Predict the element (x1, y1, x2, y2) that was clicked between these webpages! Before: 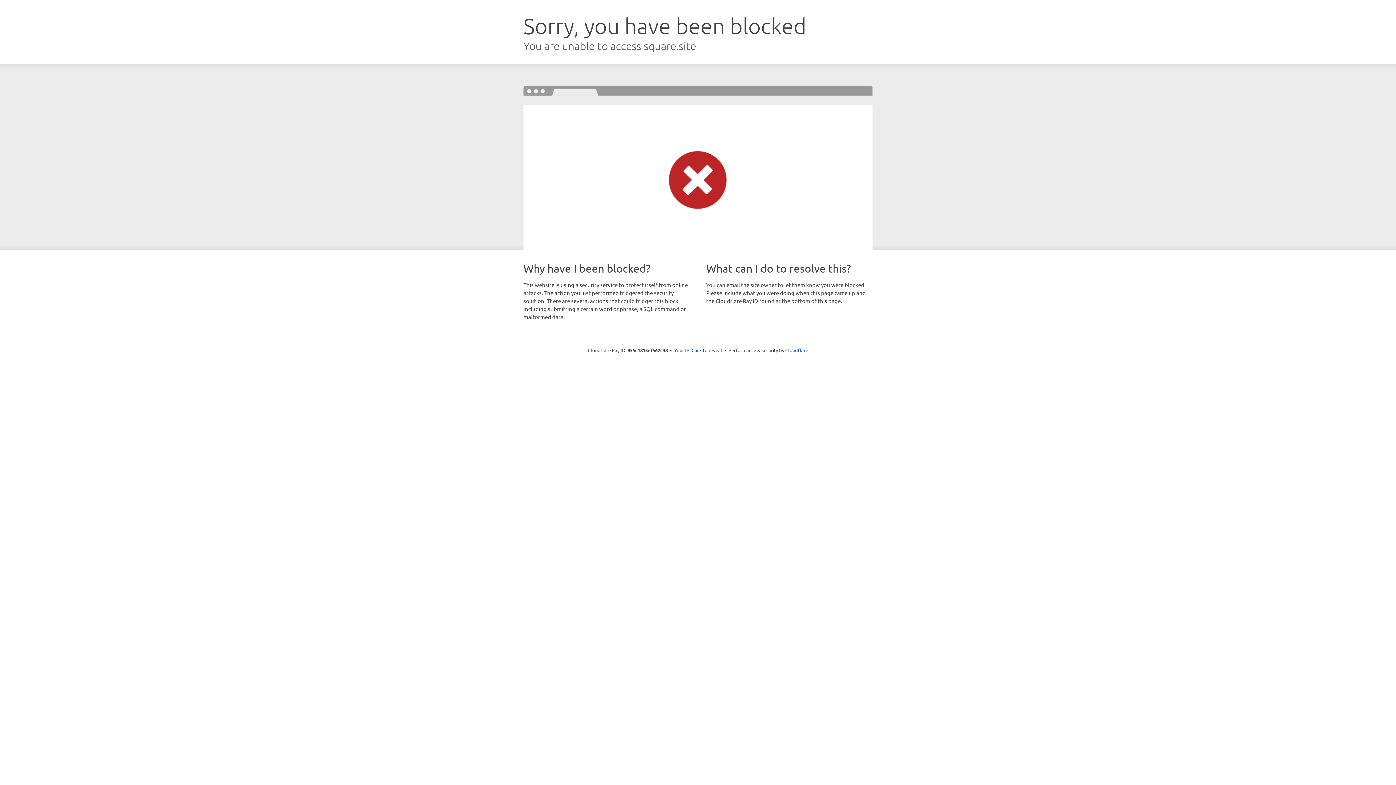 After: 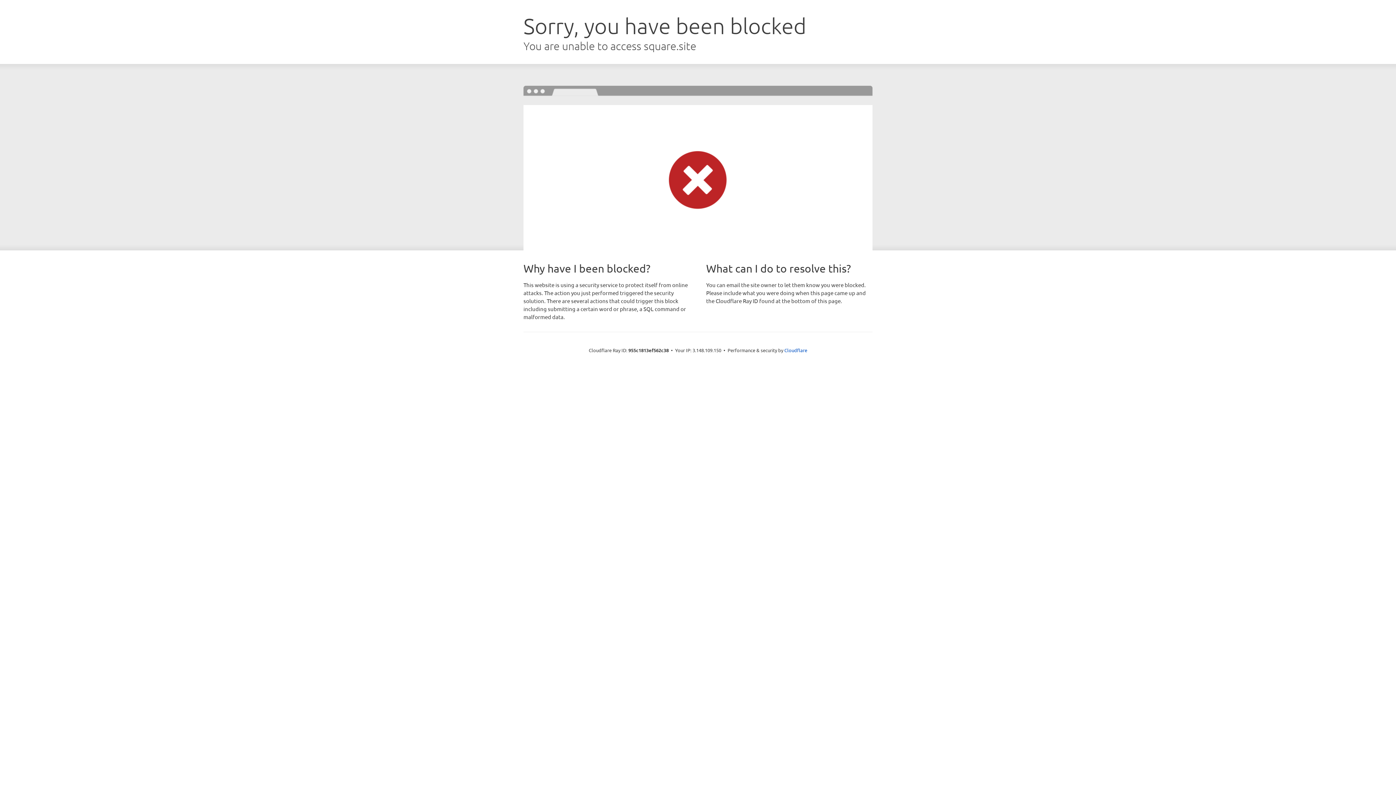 Action: label: Click to reveal bbox: (691, 346, 722, 353)